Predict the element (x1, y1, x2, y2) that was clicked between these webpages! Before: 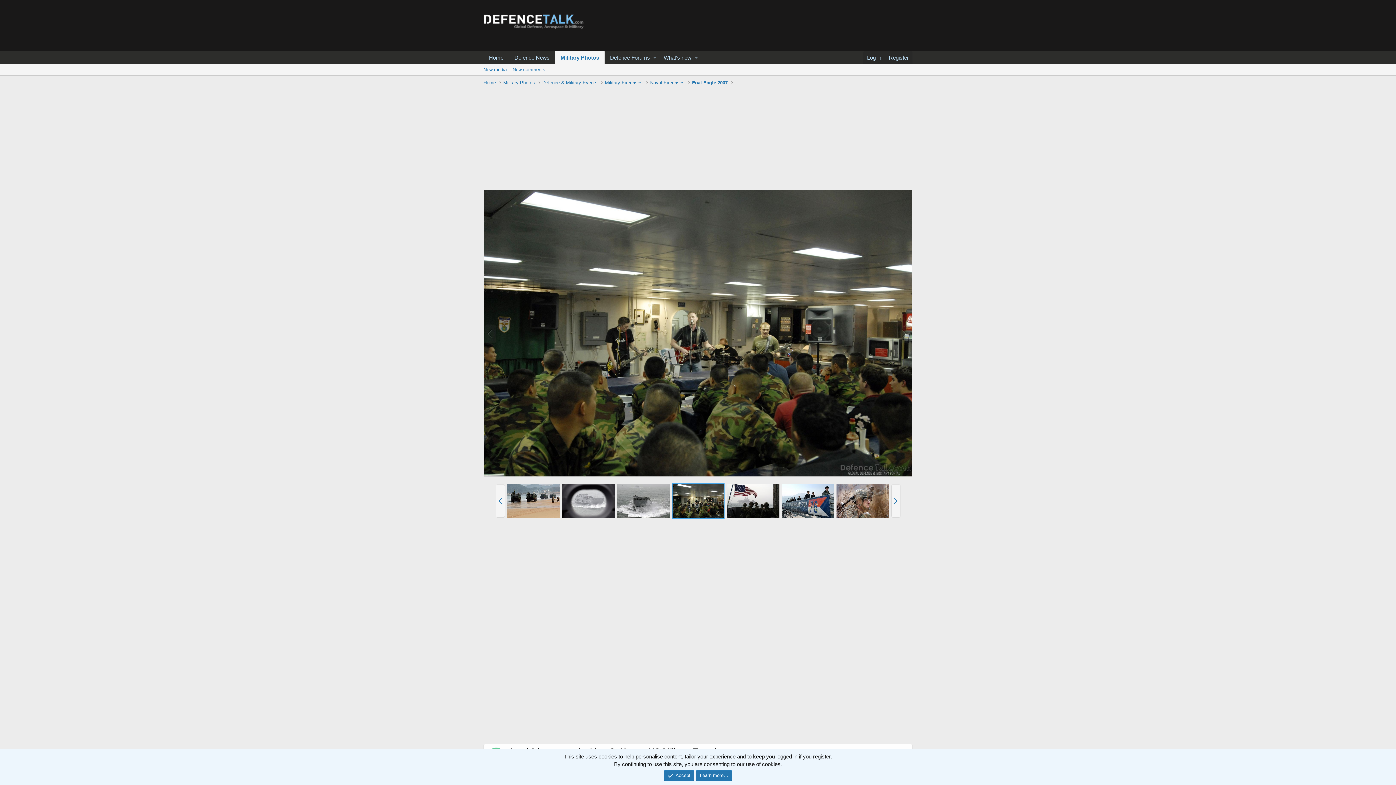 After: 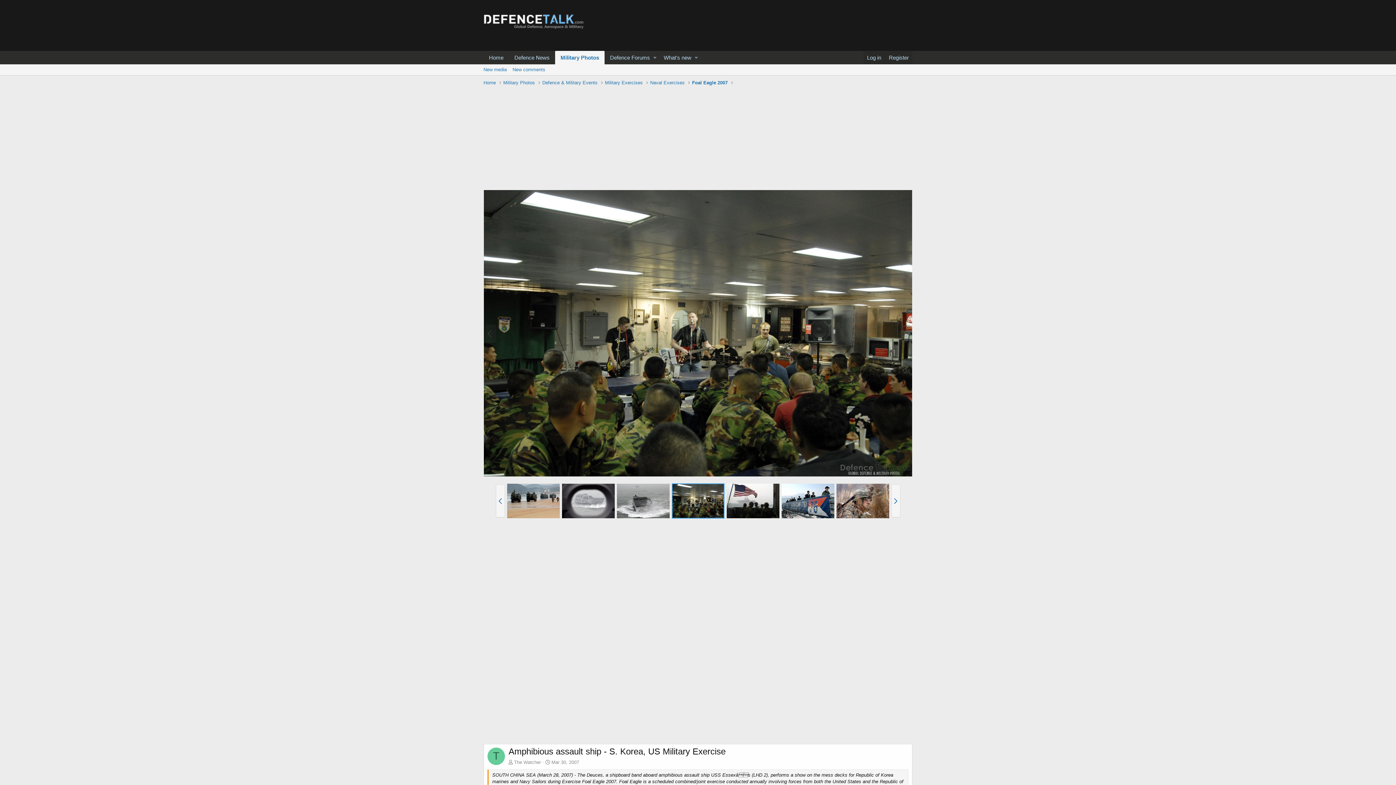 Action: label: Accept bbox: (663, 770, 694, 781)